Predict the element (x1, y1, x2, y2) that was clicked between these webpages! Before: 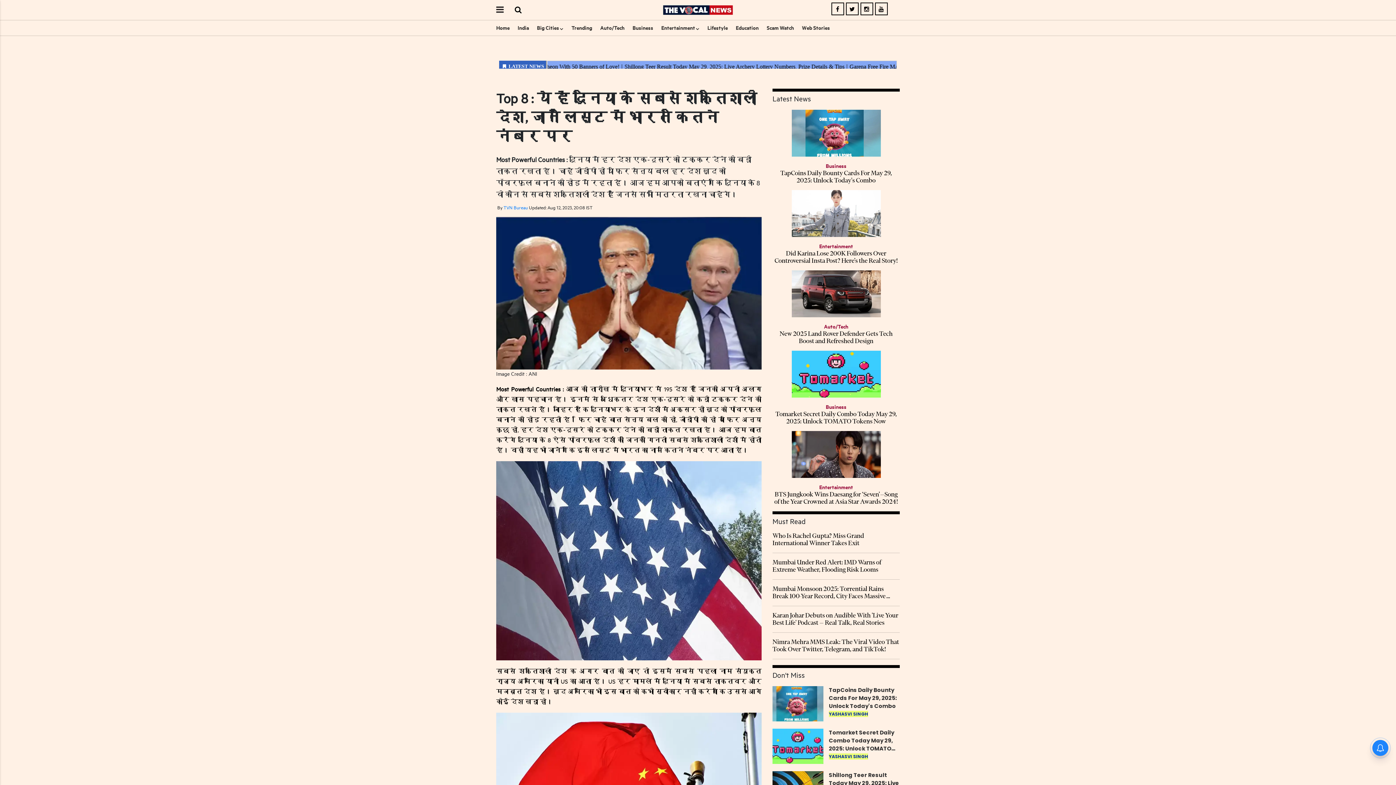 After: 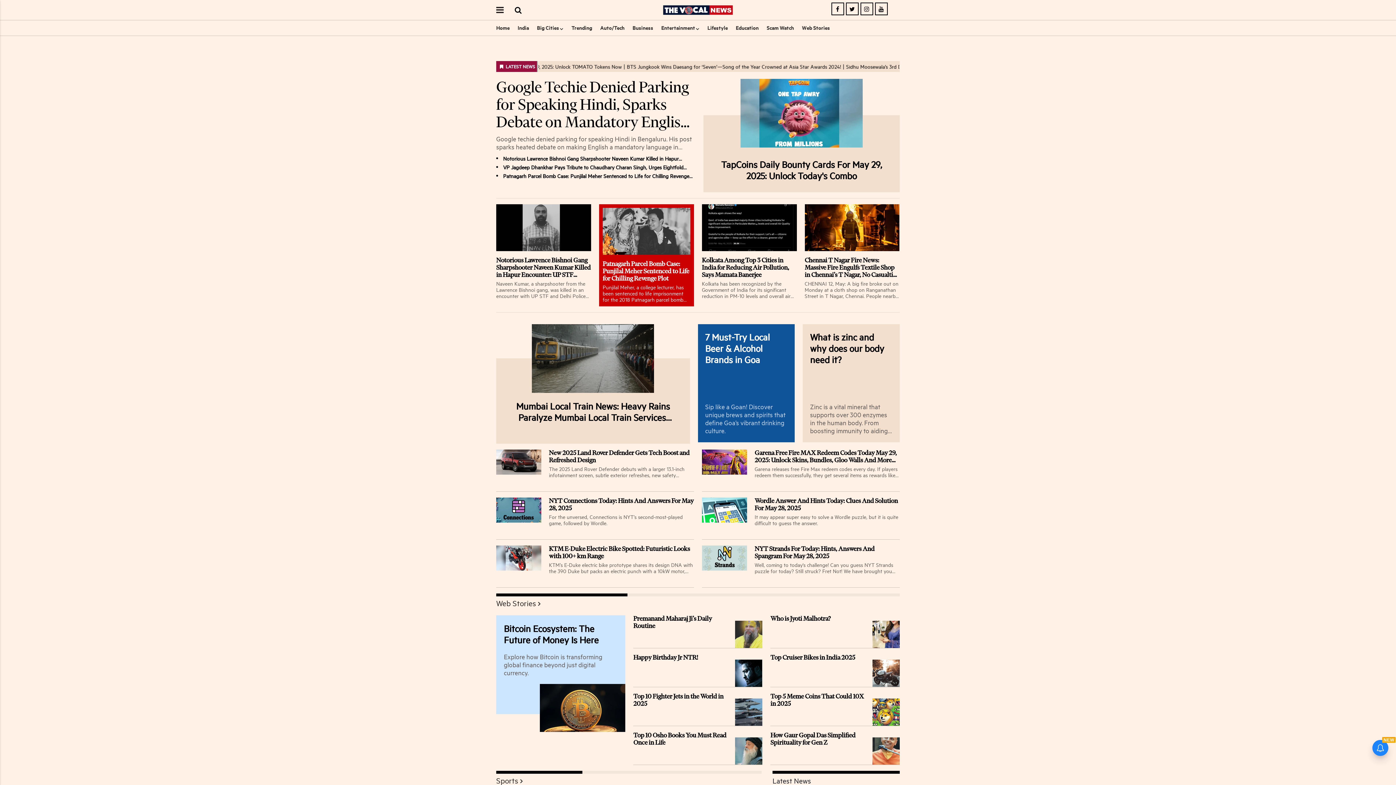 Action: bbox: (661, 6, 734, 12)